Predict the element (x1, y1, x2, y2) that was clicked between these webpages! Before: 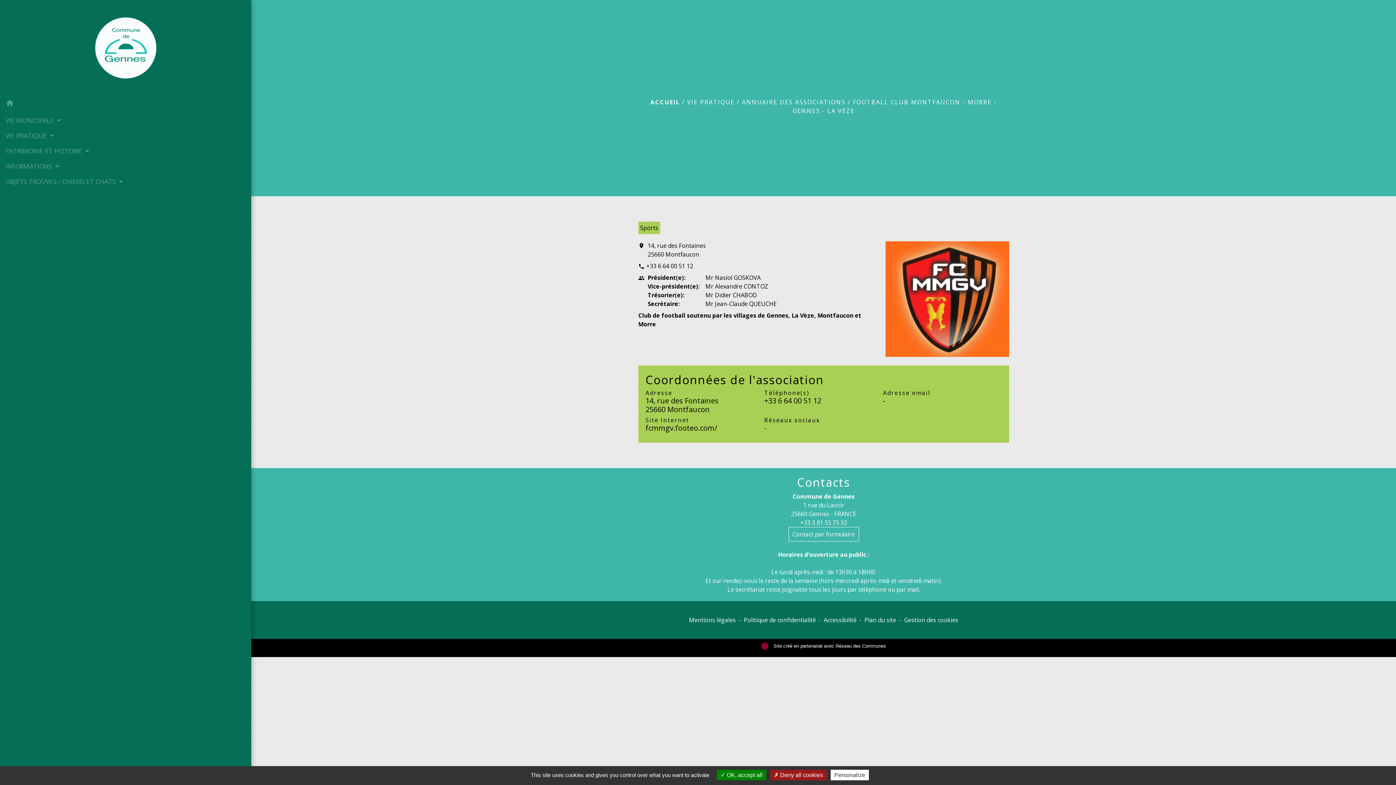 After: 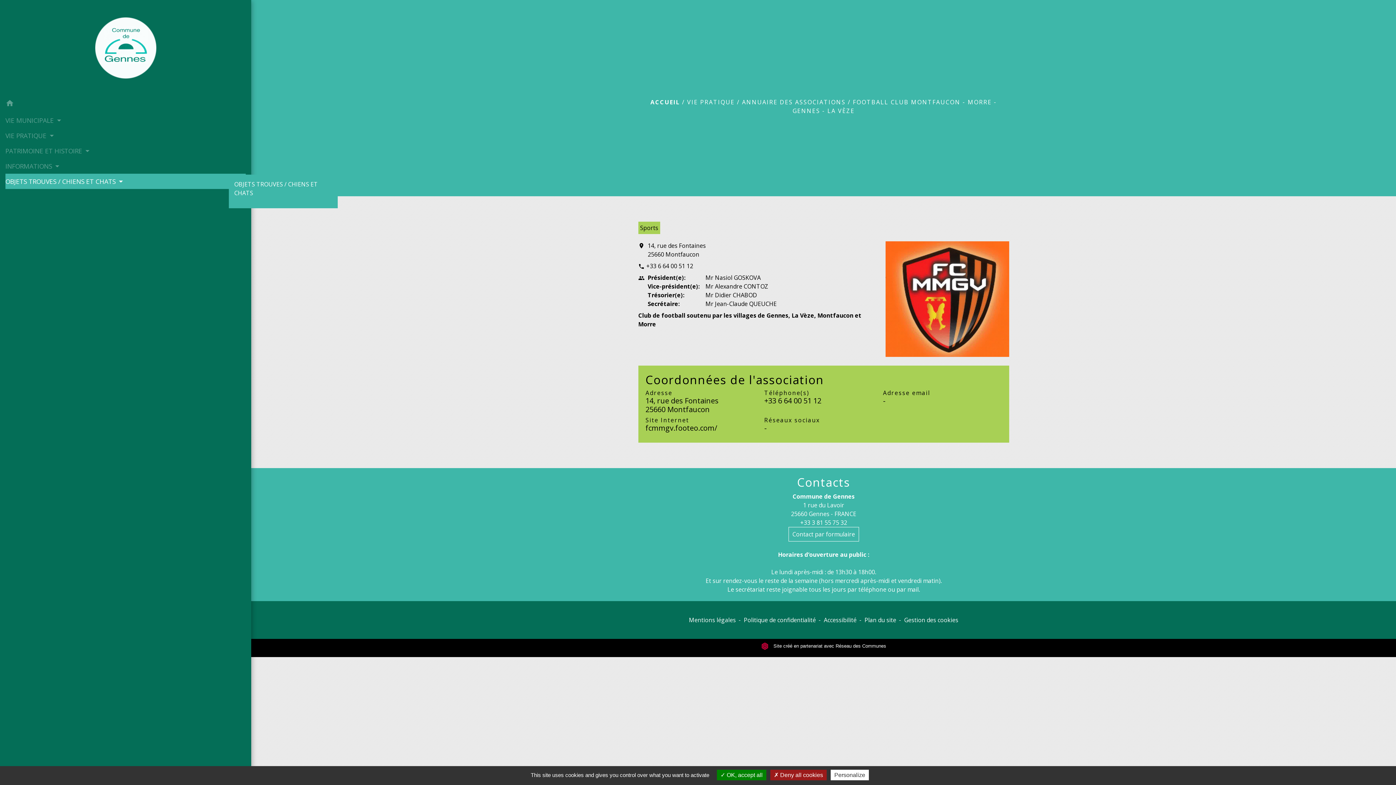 Action: label: OBJETS TROUVES / CHIENS ET CHATS  bbox: (5, 173, 245, 189)